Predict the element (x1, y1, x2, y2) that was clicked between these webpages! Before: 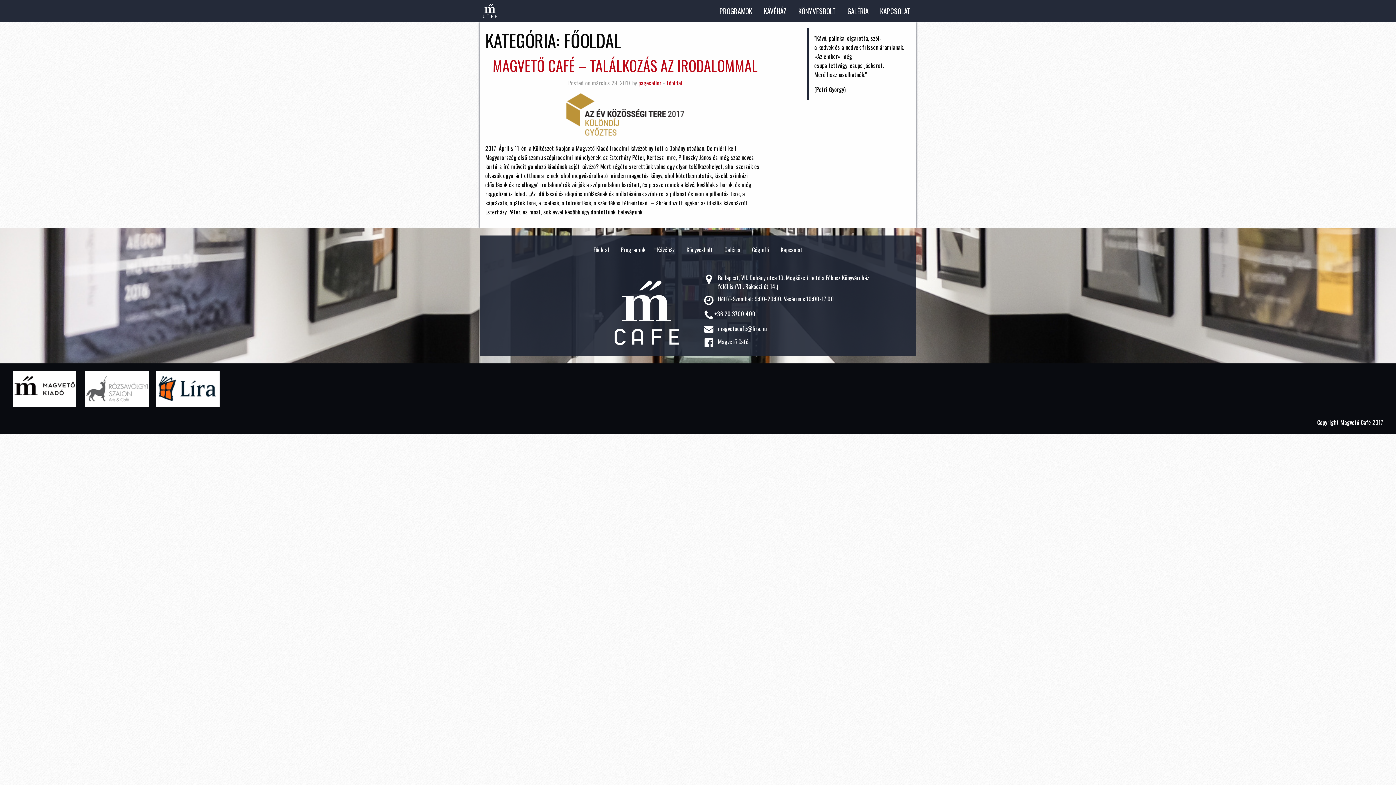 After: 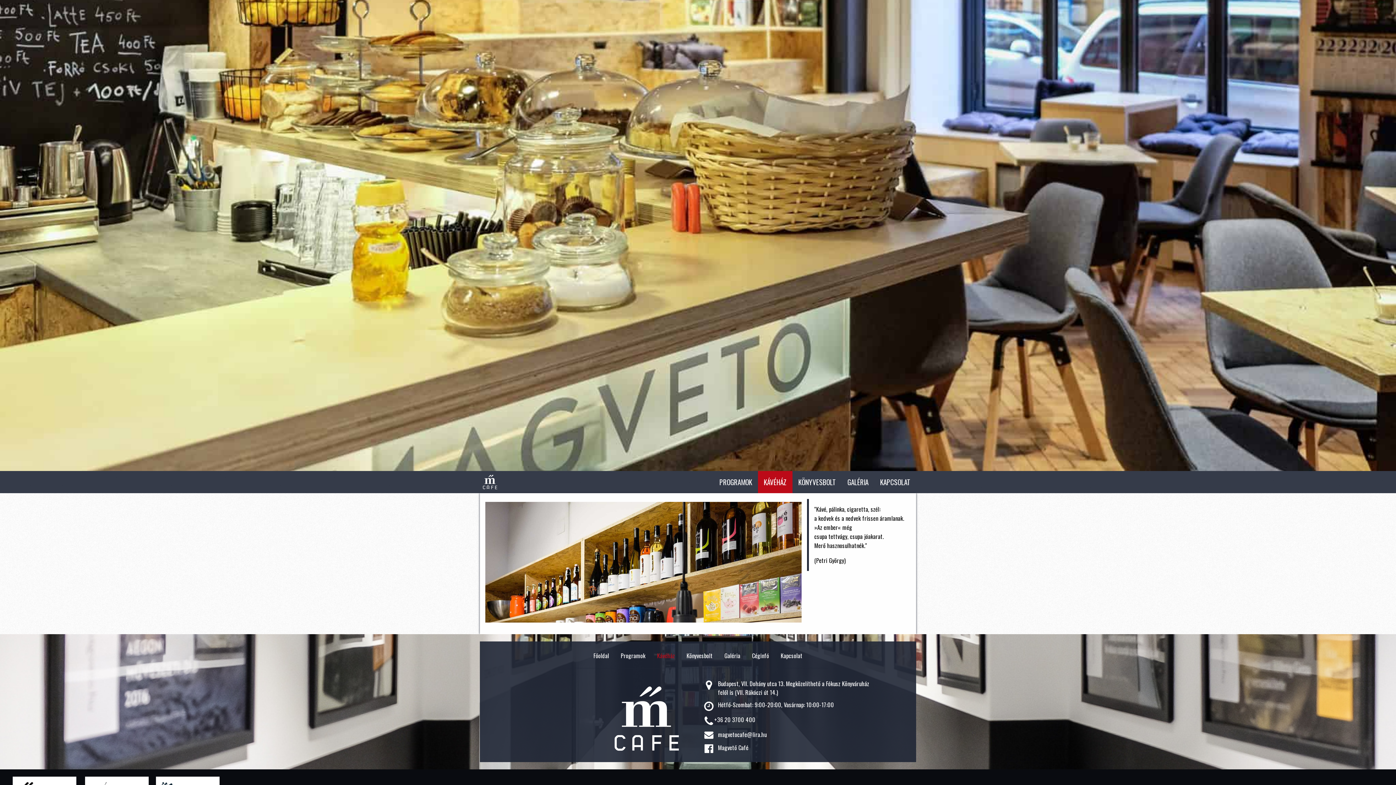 Action: label: KÁVÉHÁZ bbox: (758, 0, 792, 22)